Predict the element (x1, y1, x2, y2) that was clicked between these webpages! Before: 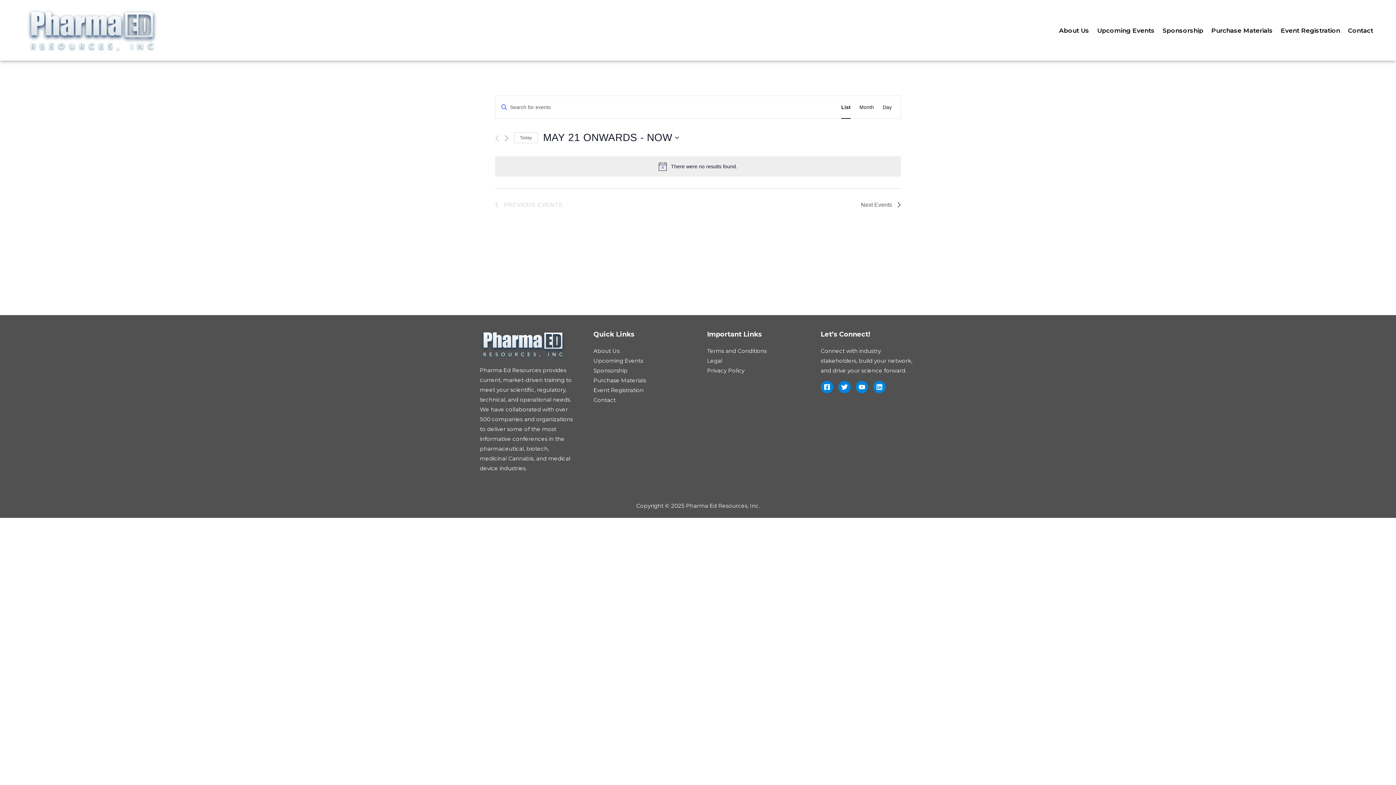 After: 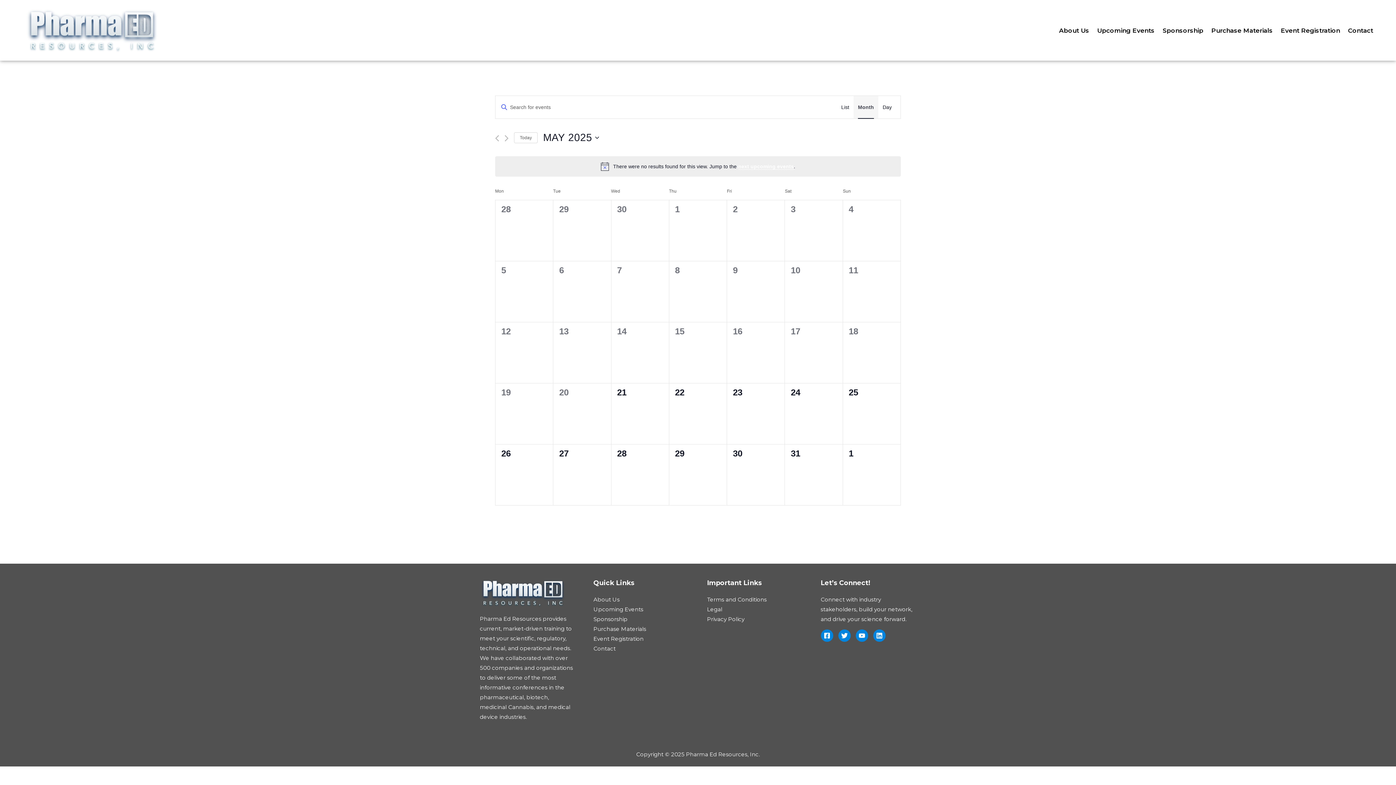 Action: bbox: (859, 96, 874, 118) label: Month